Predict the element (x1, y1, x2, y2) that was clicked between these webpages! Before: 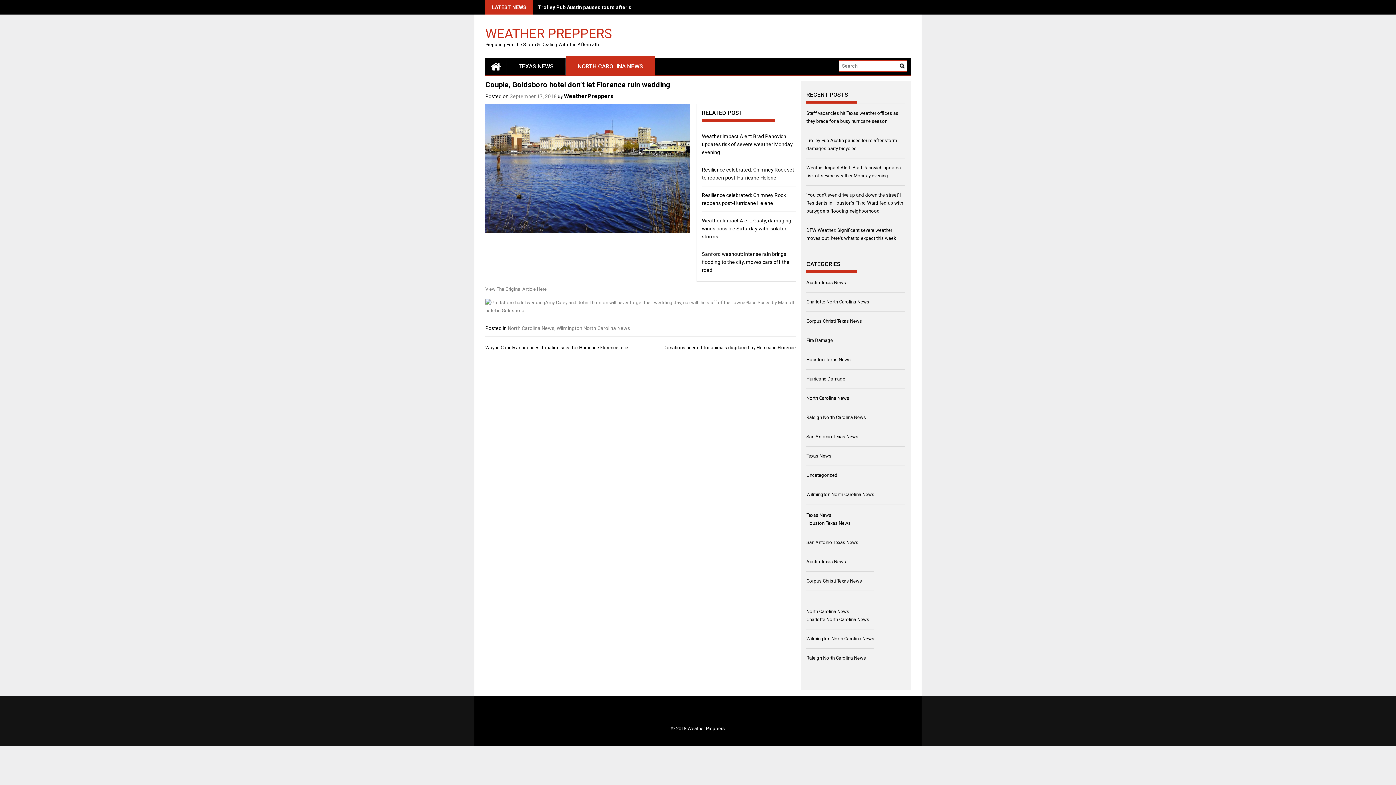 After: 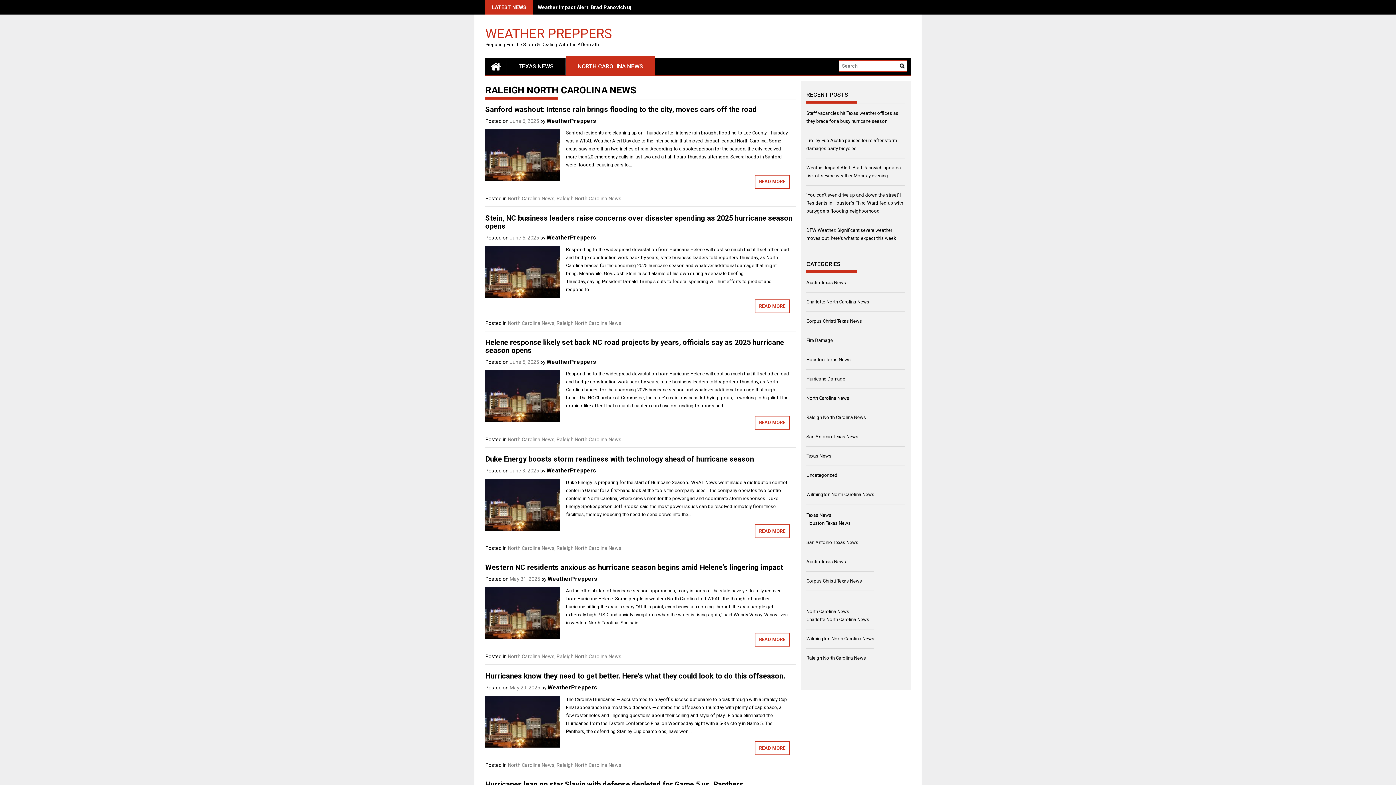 Action: label: Raleigh North Carolina News bbox: (806, 655, 866, 661)